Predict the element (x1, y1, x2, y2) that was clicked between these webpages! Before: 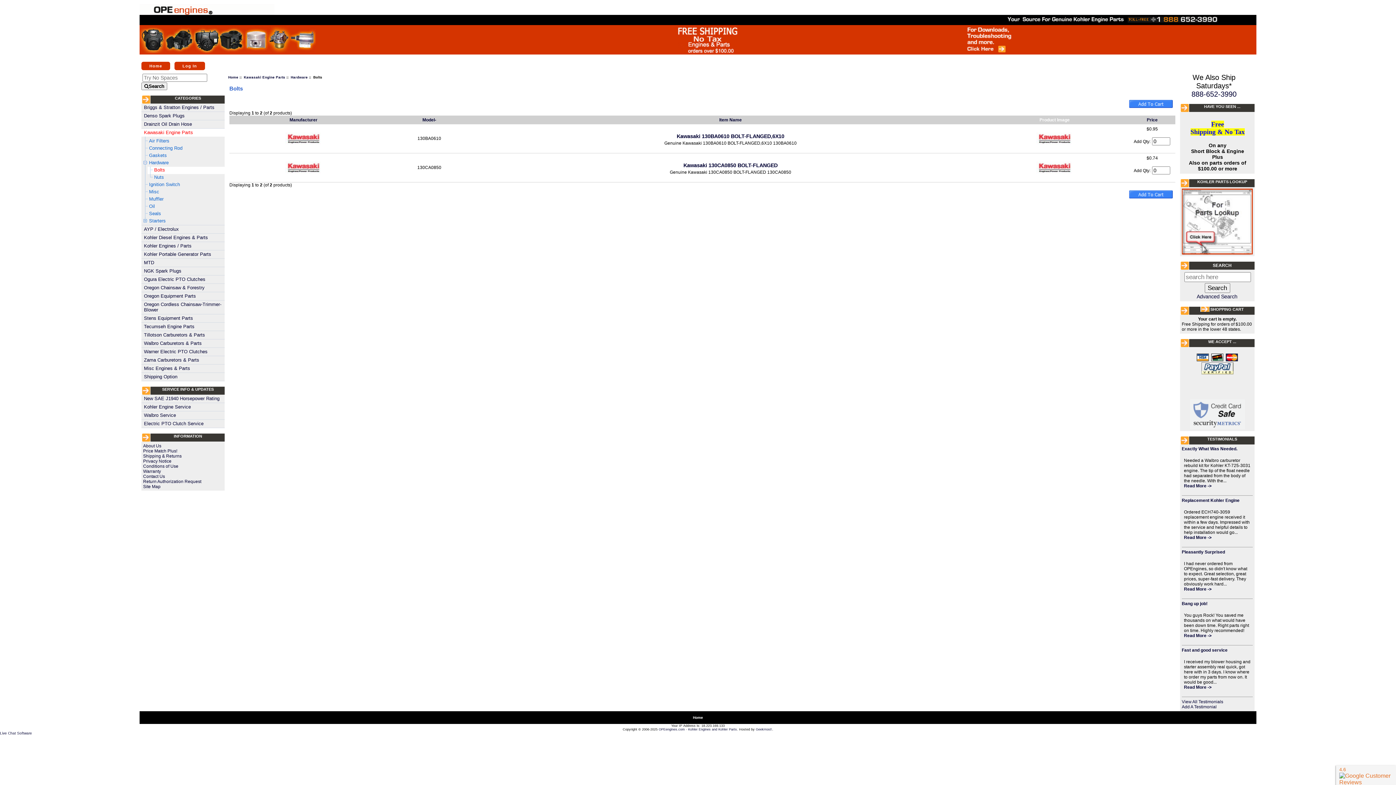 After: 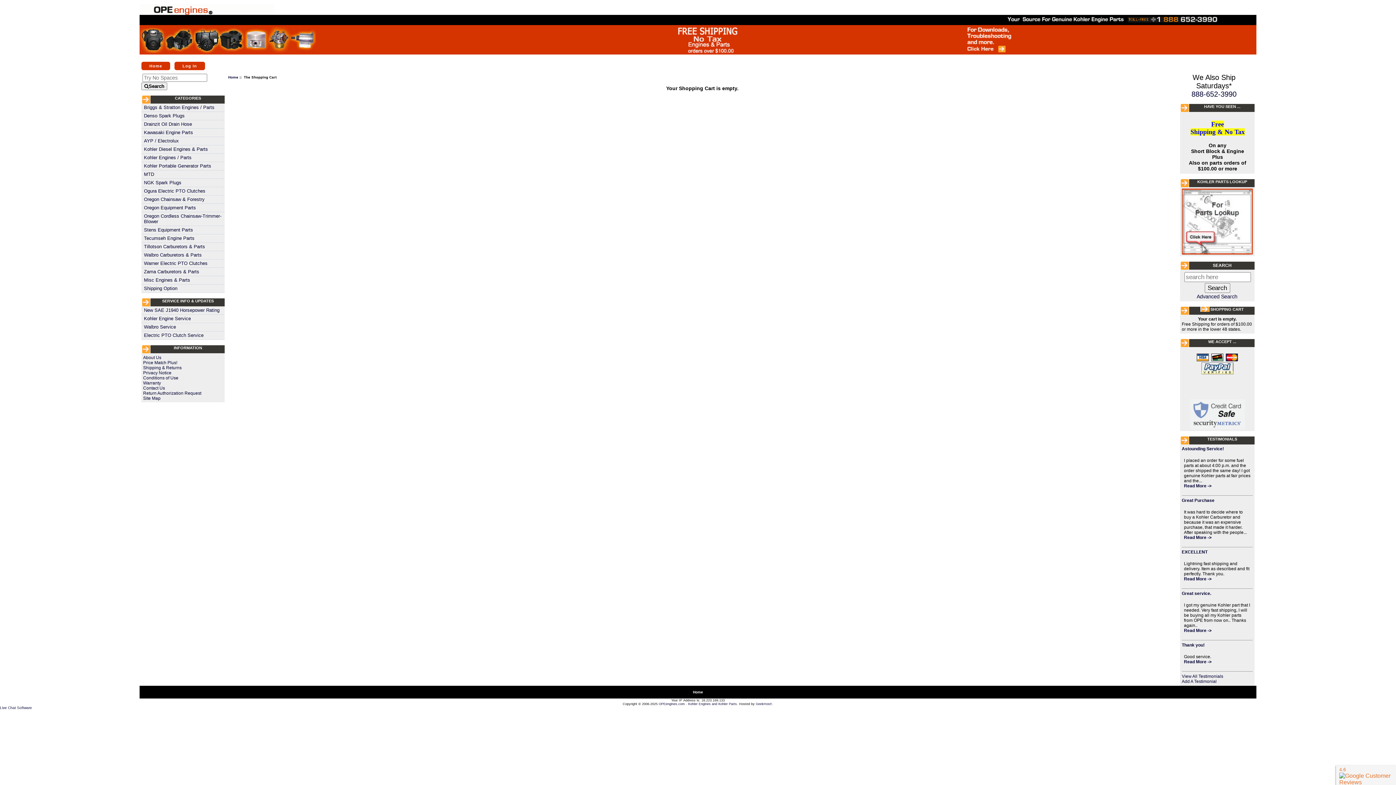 Action: bbox: (1200, 306, 1244, 311) label: SHOPPING CART